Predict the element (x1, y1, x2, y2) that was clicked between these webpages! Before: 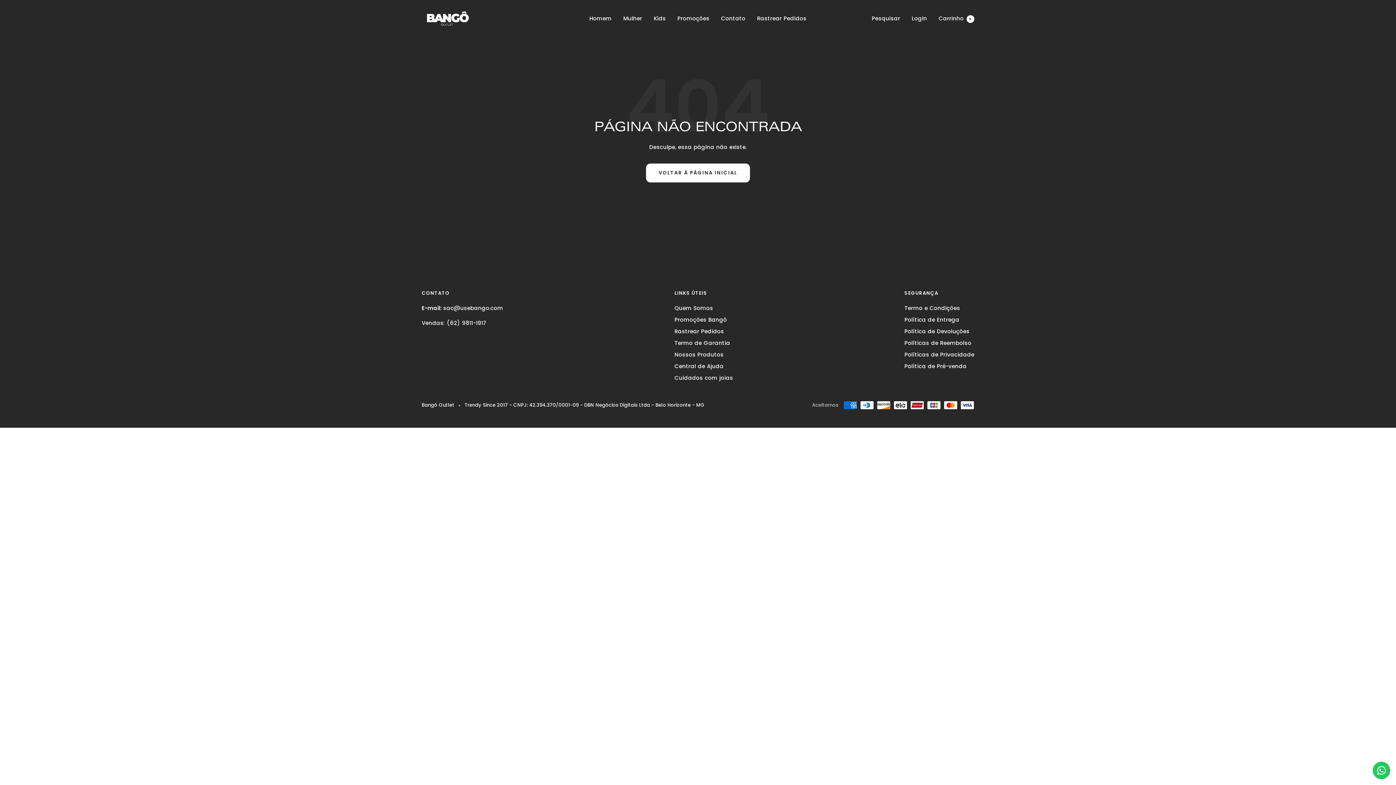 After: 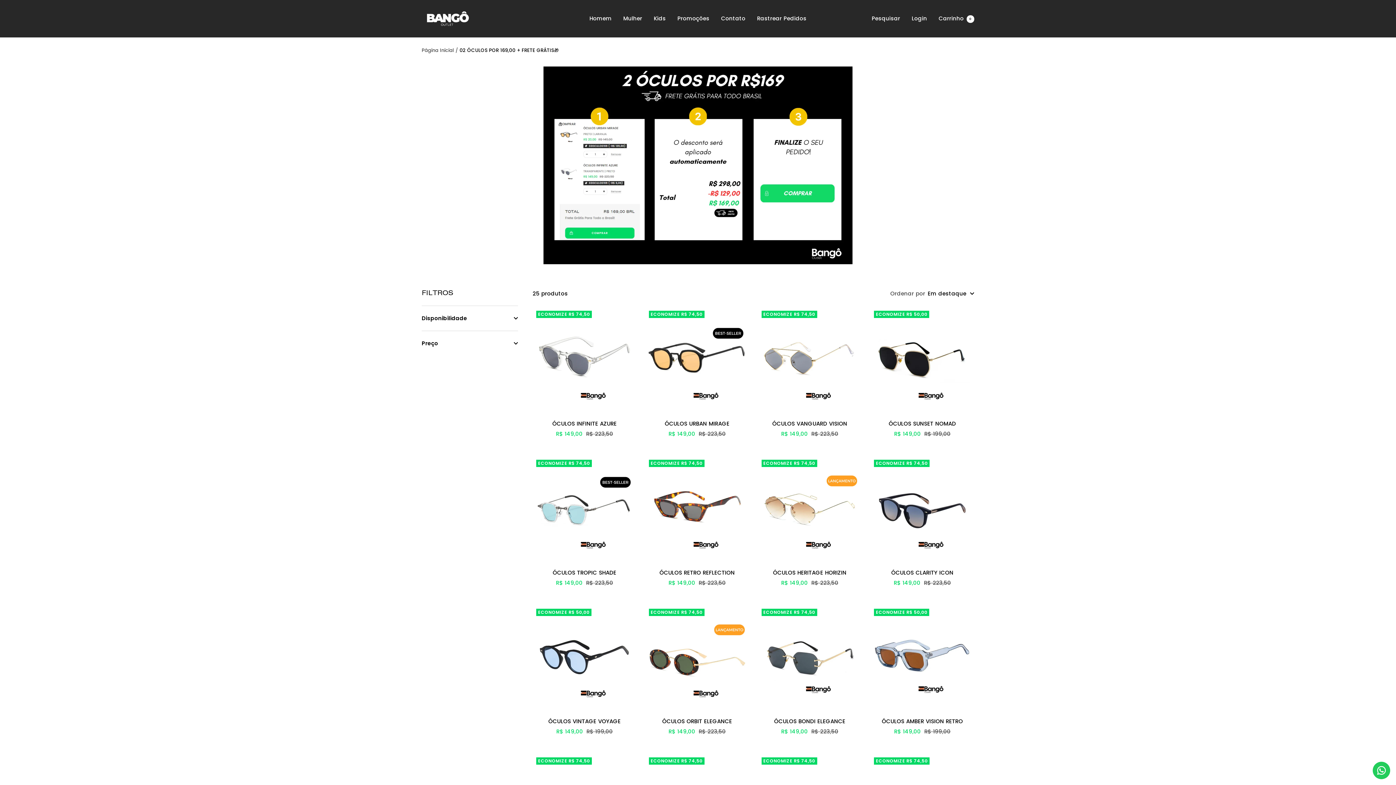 Action: label: Promoções bbox: (677, 13, 709, 23)